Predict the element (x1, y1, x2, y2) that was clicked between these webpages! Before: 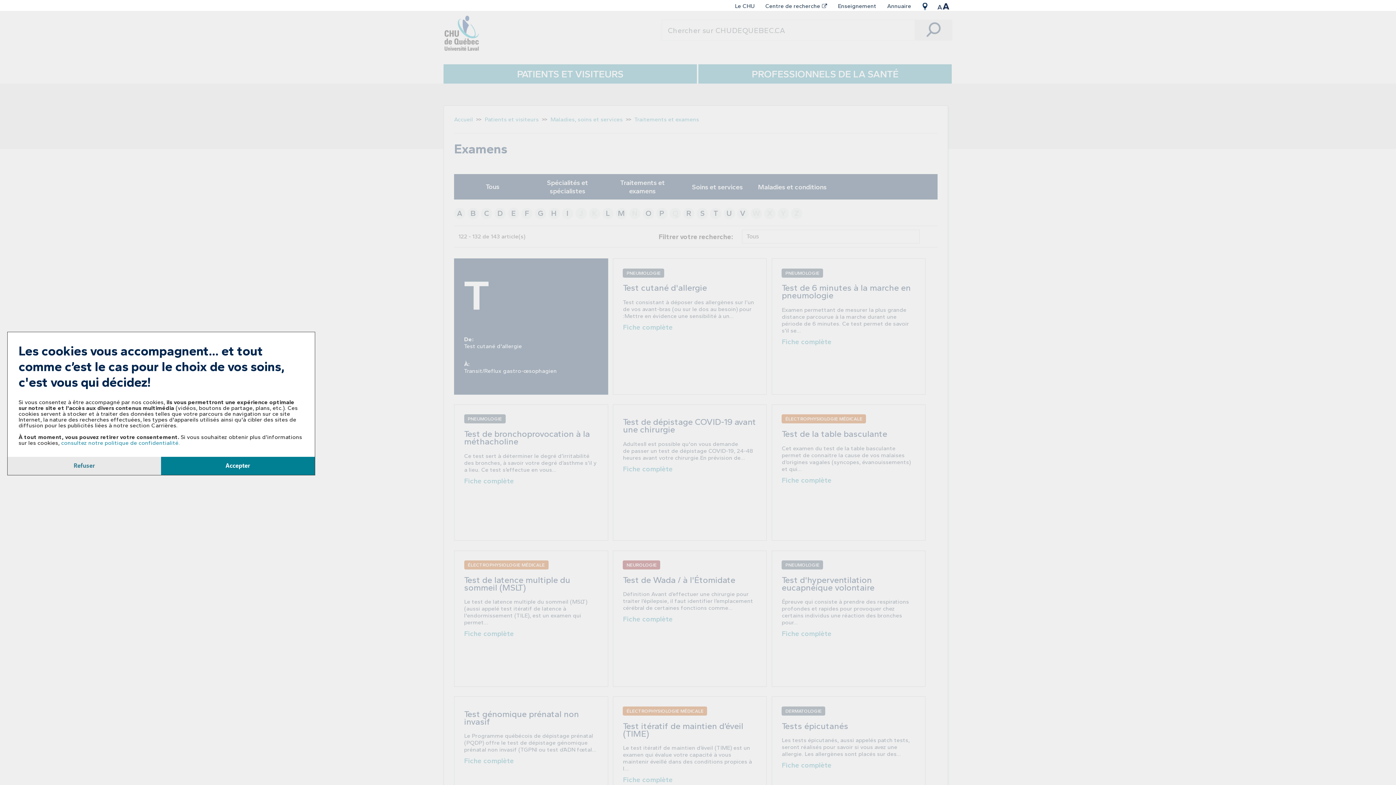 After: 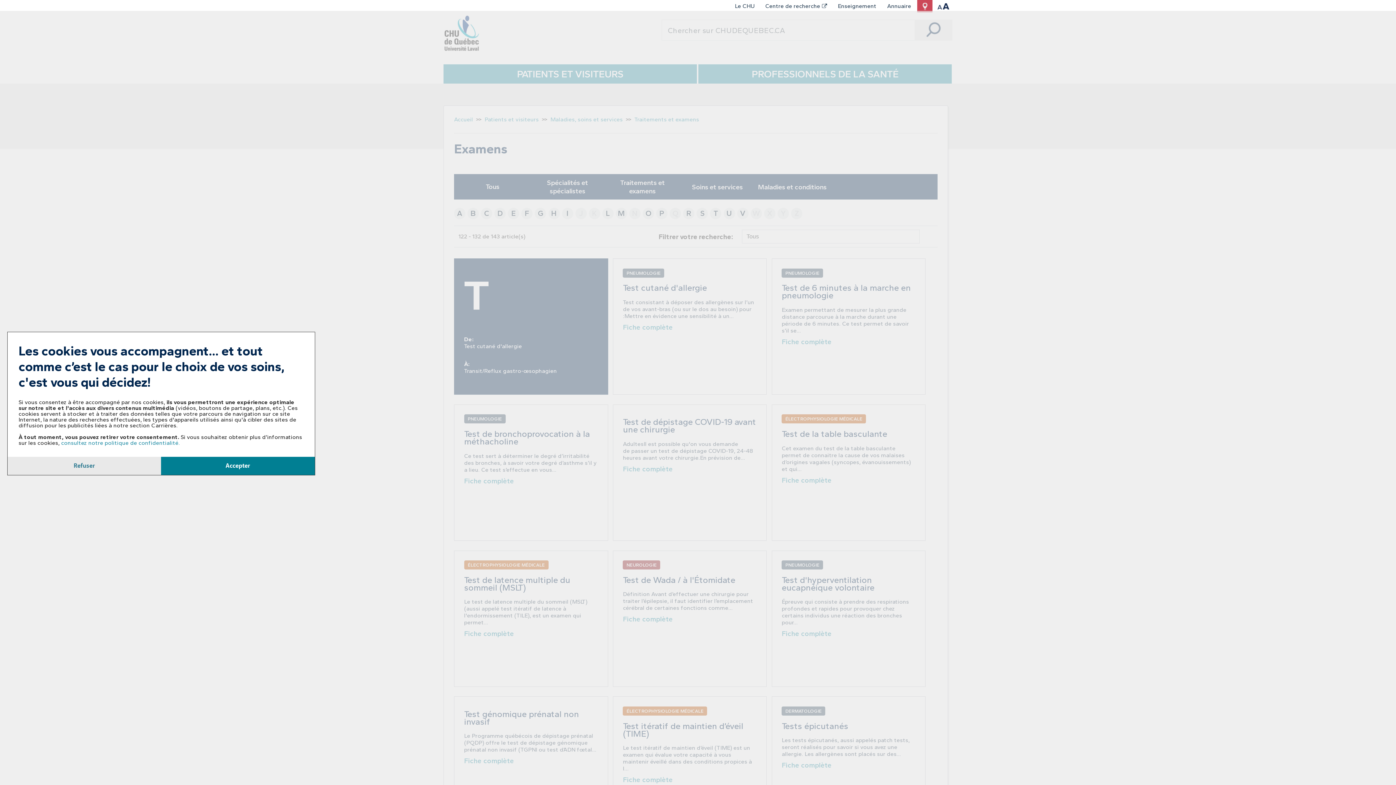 Action: label: Google bbox: (917, 0, 932, 12)